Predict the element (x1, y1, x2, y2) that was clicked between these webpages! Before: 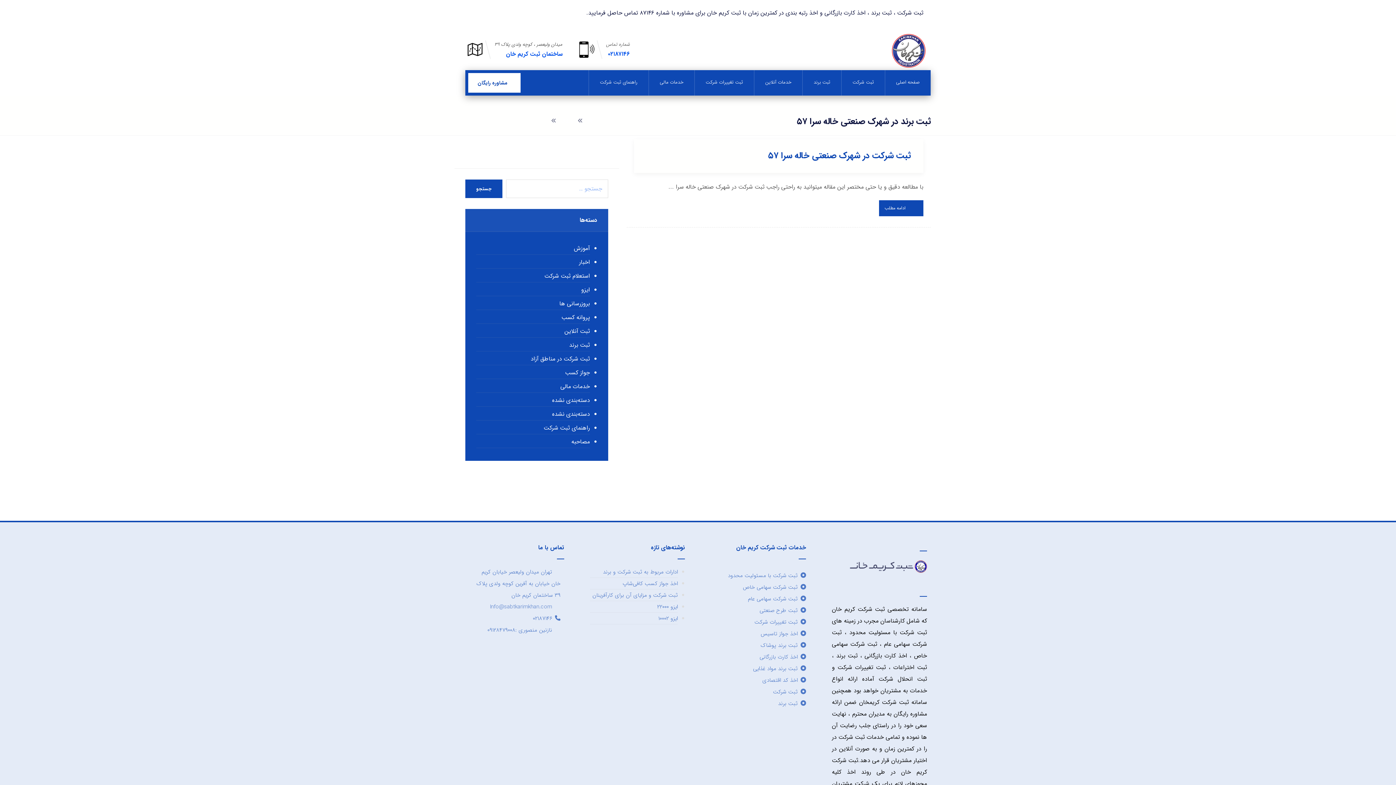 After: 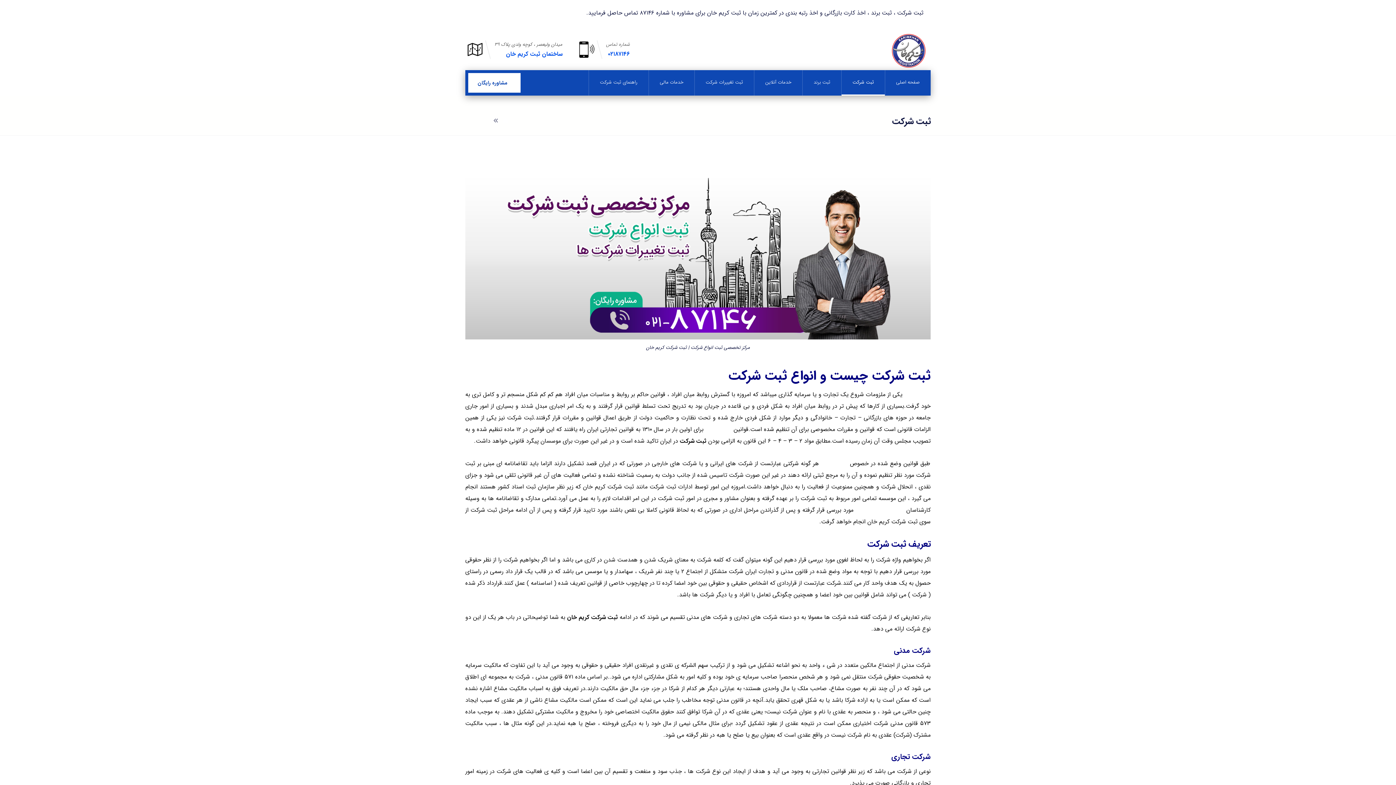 Action: label: ثبت شرکت bbox: (841, 70, 885, 95)